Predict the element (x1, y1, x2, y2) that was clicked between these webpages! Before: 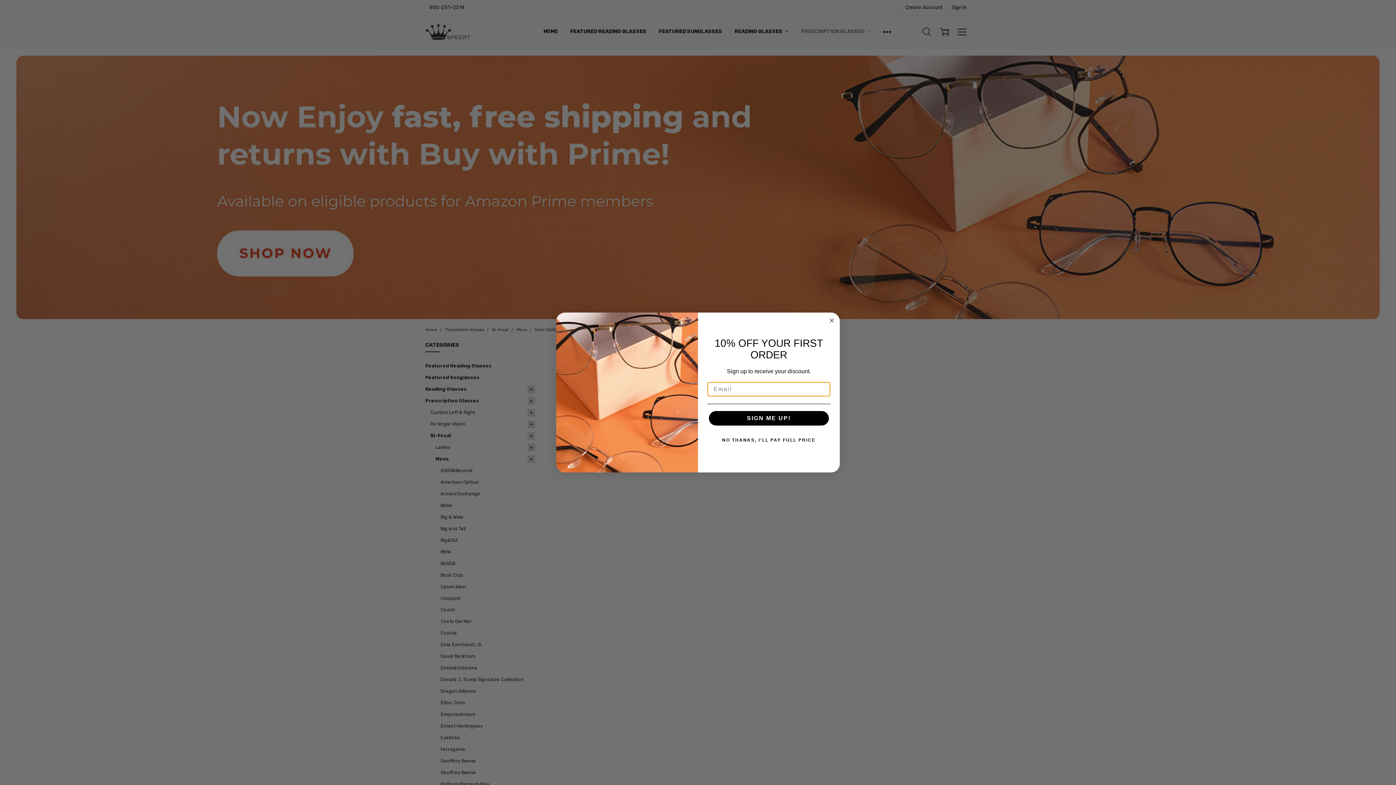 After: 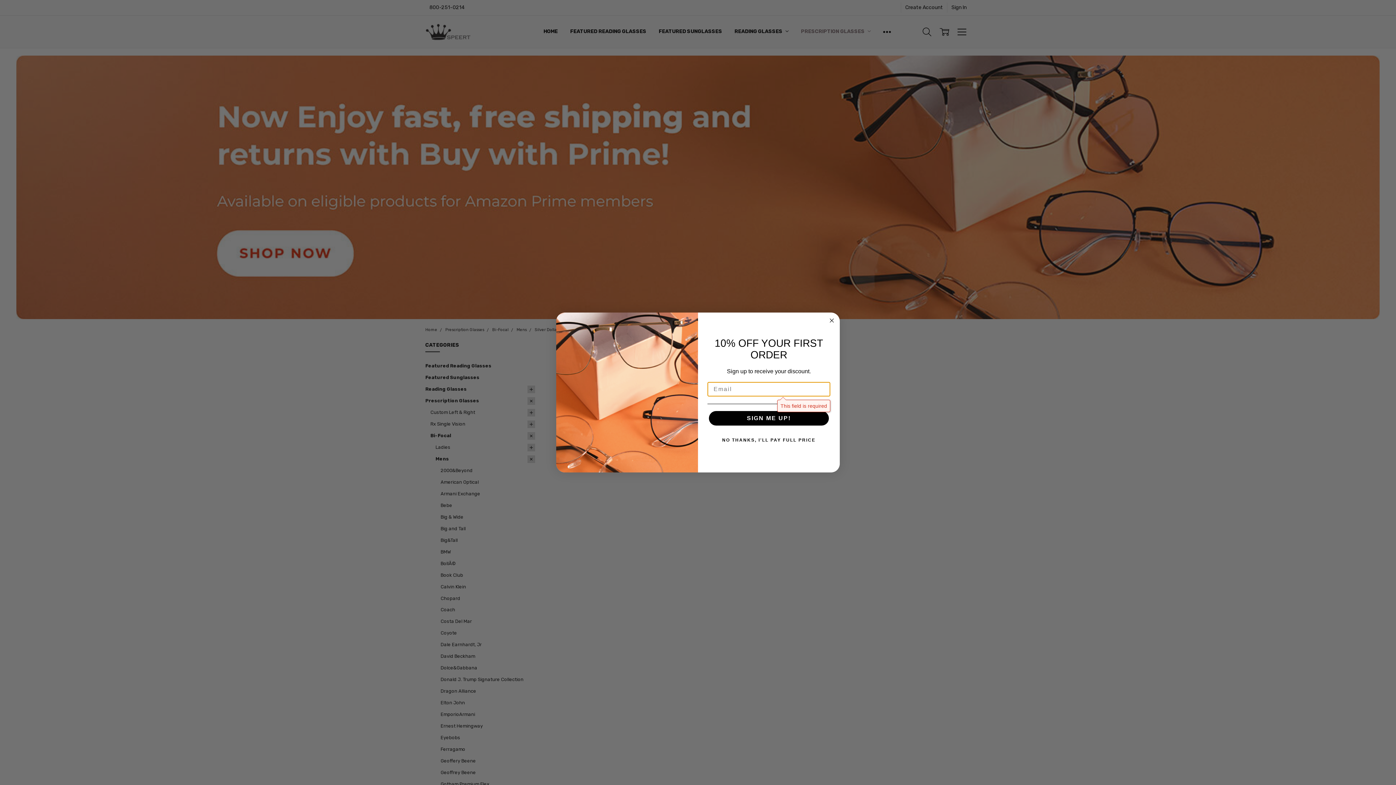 Action: bbox: (709, 411, 829, 425) label: SIGN ME UP!